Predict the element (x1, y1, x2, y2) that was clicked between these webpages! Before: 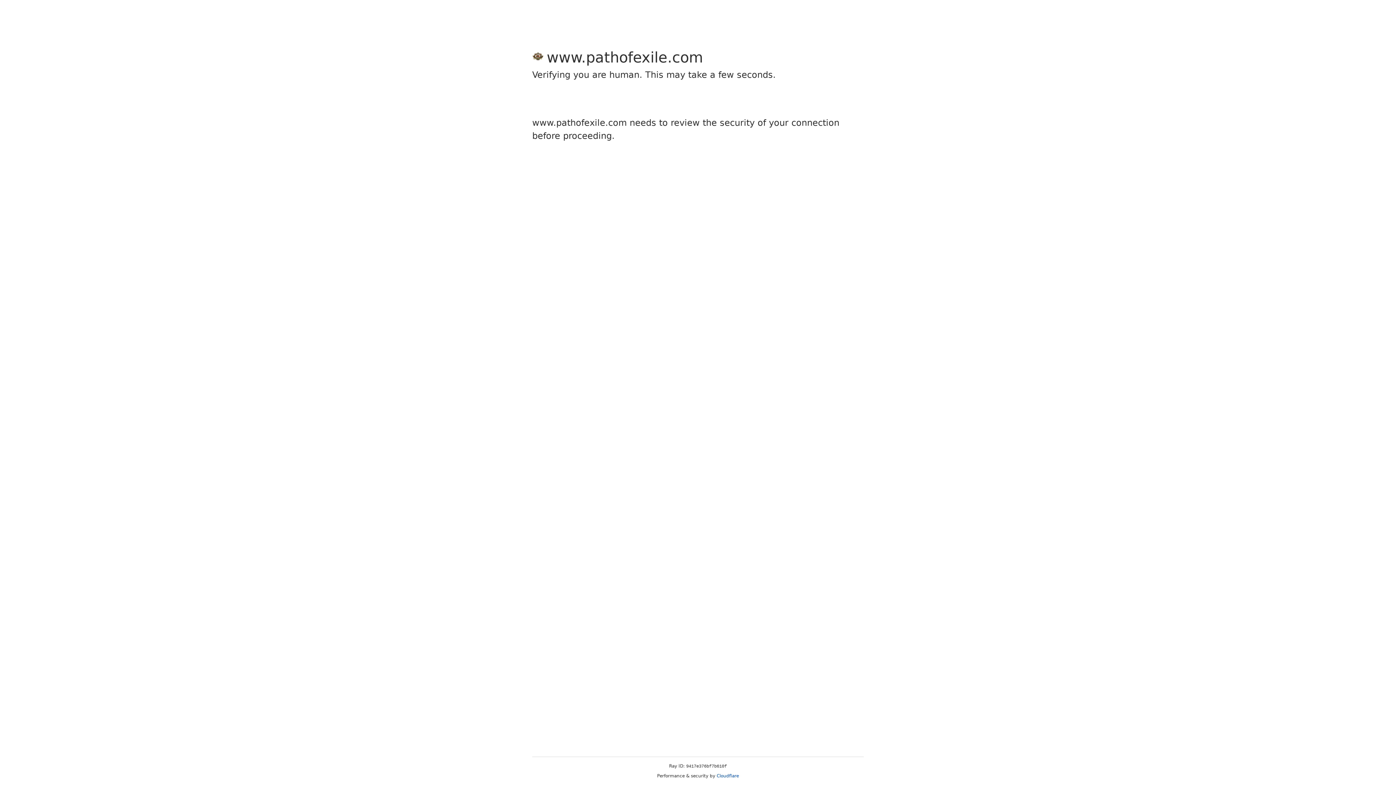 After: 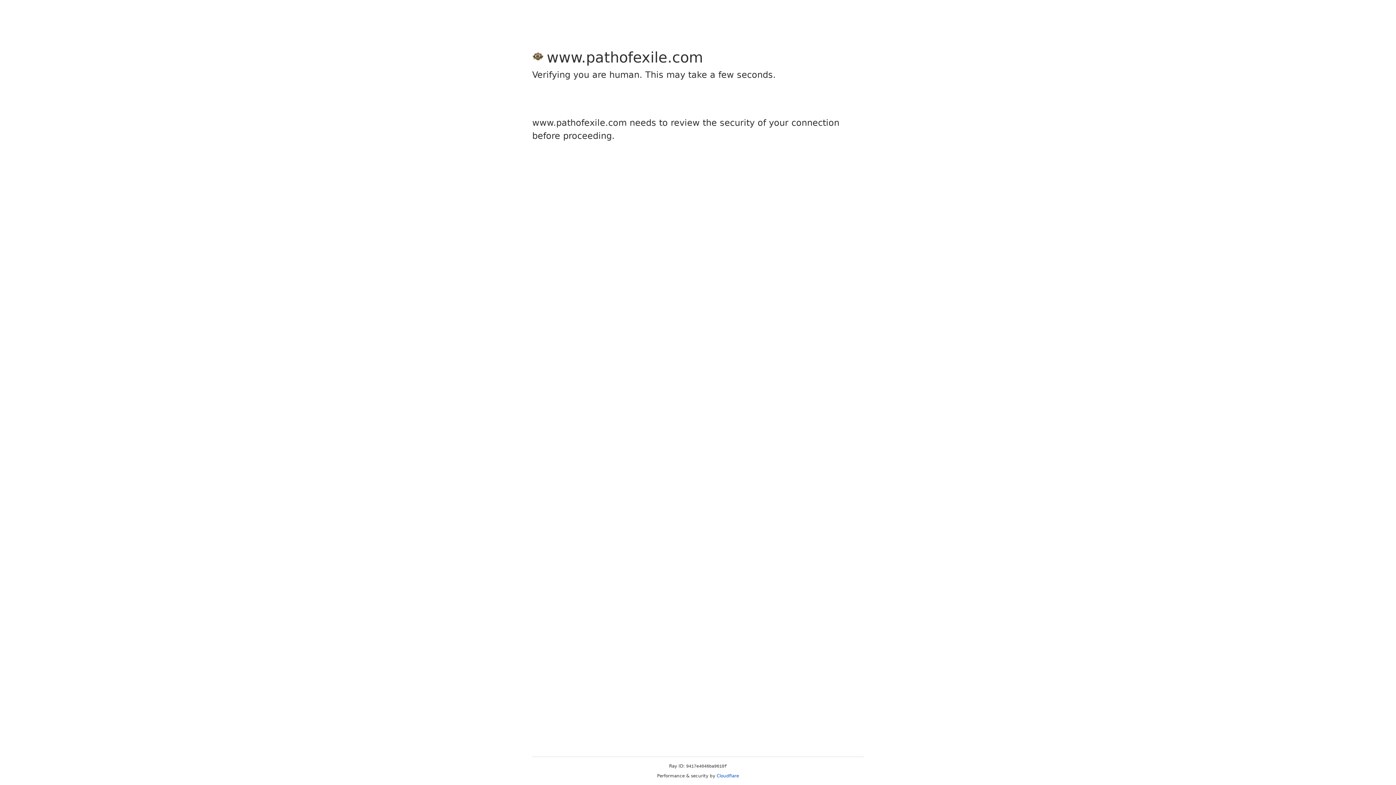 Action: label: Cloudflare bbox: (716, 773, 739, 778)